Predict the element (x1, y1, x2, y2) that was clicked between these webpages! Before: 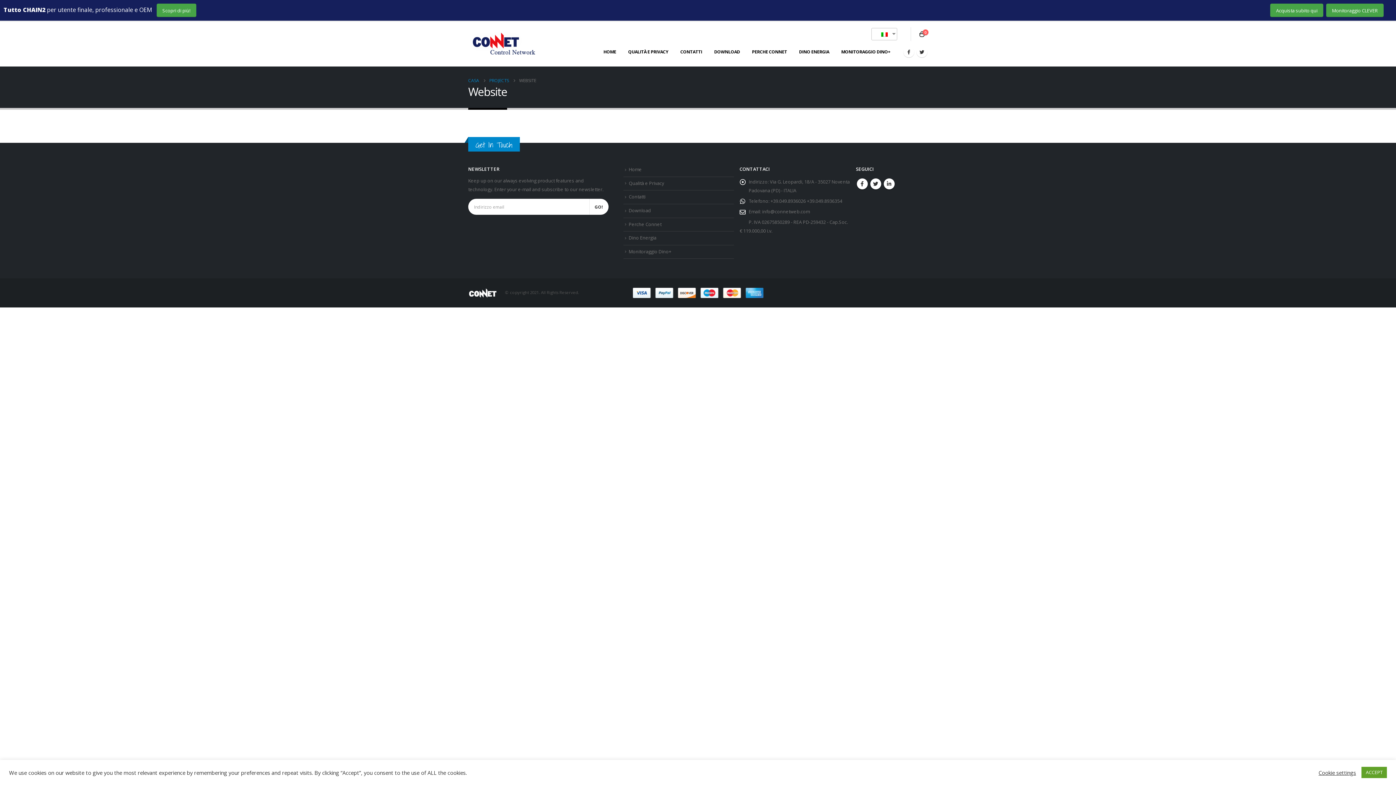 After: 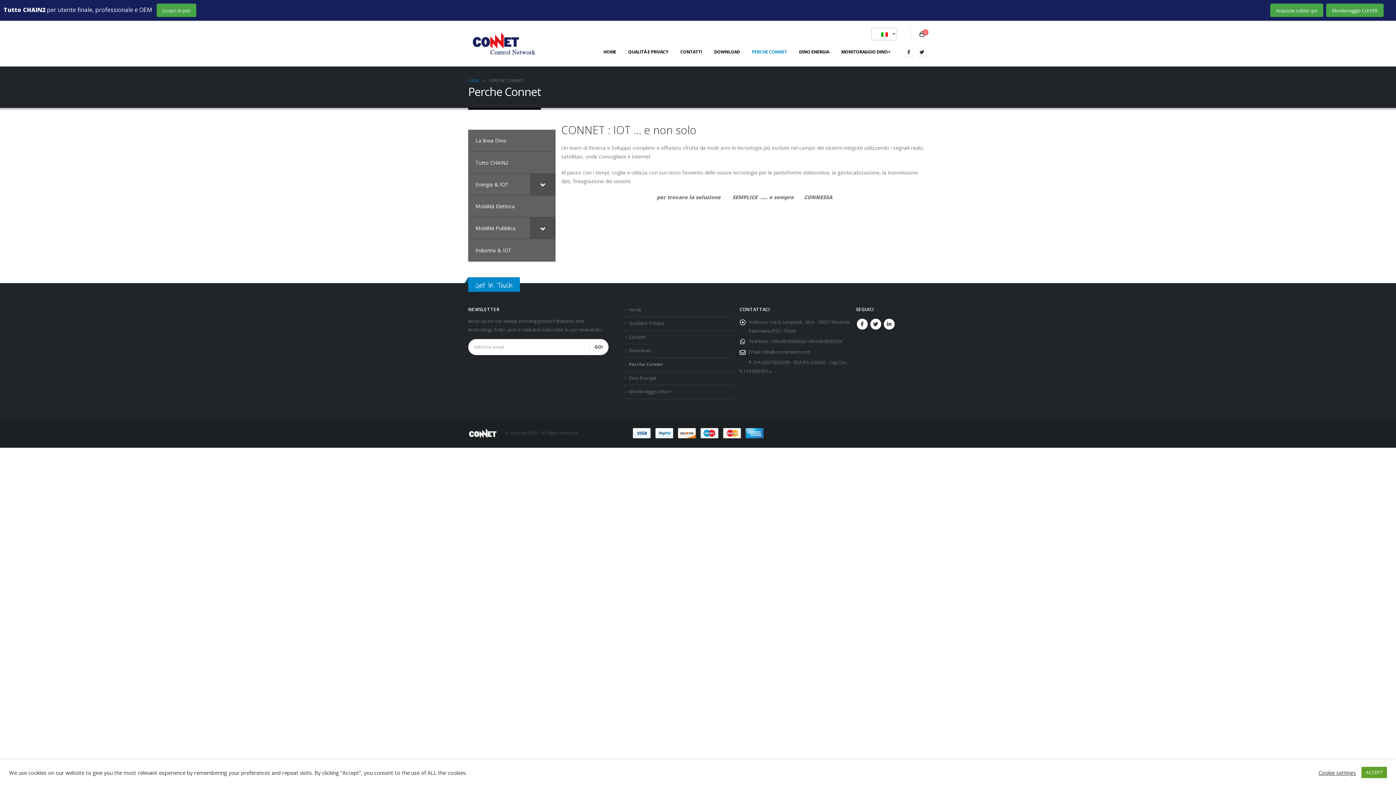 Action: bbox: (746, 44, 793, 59) label: PERCHE CONNET